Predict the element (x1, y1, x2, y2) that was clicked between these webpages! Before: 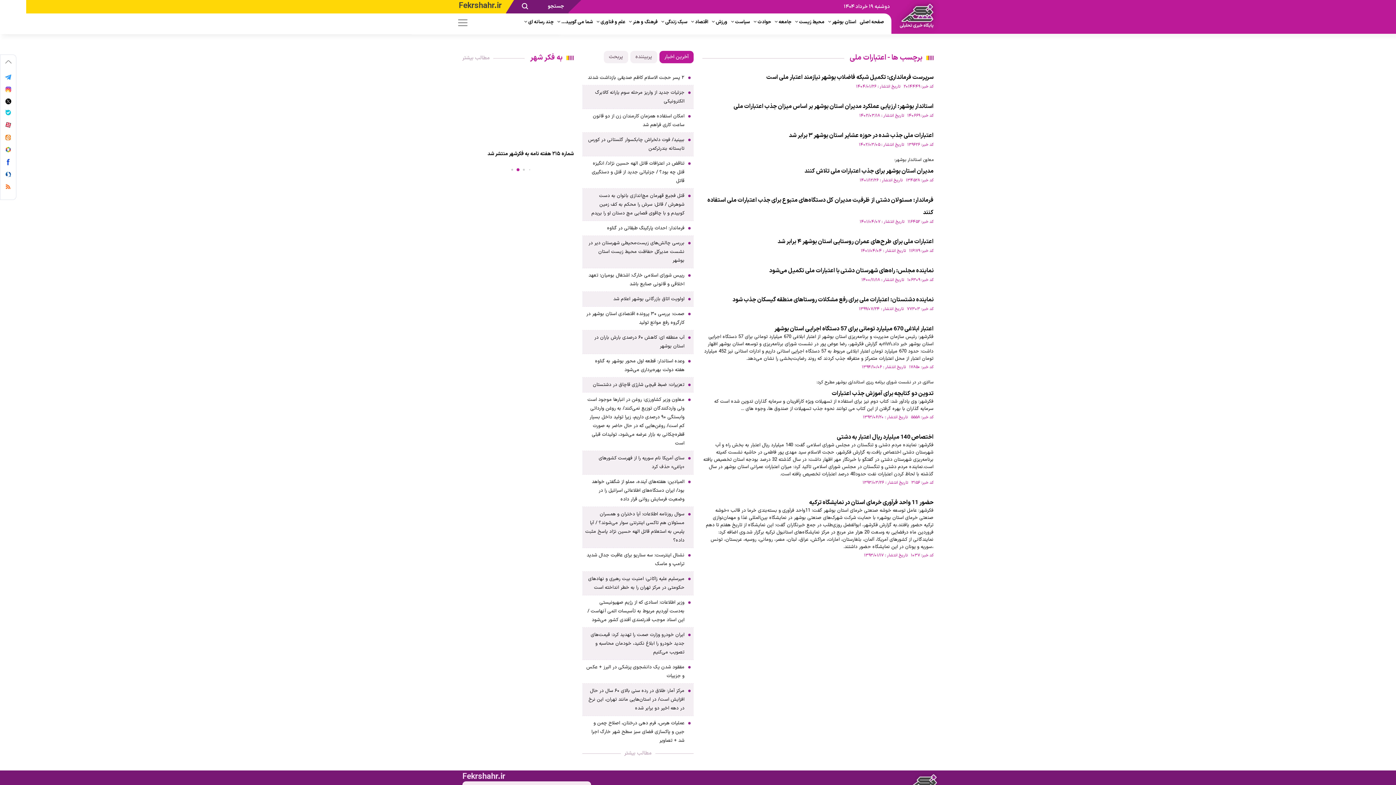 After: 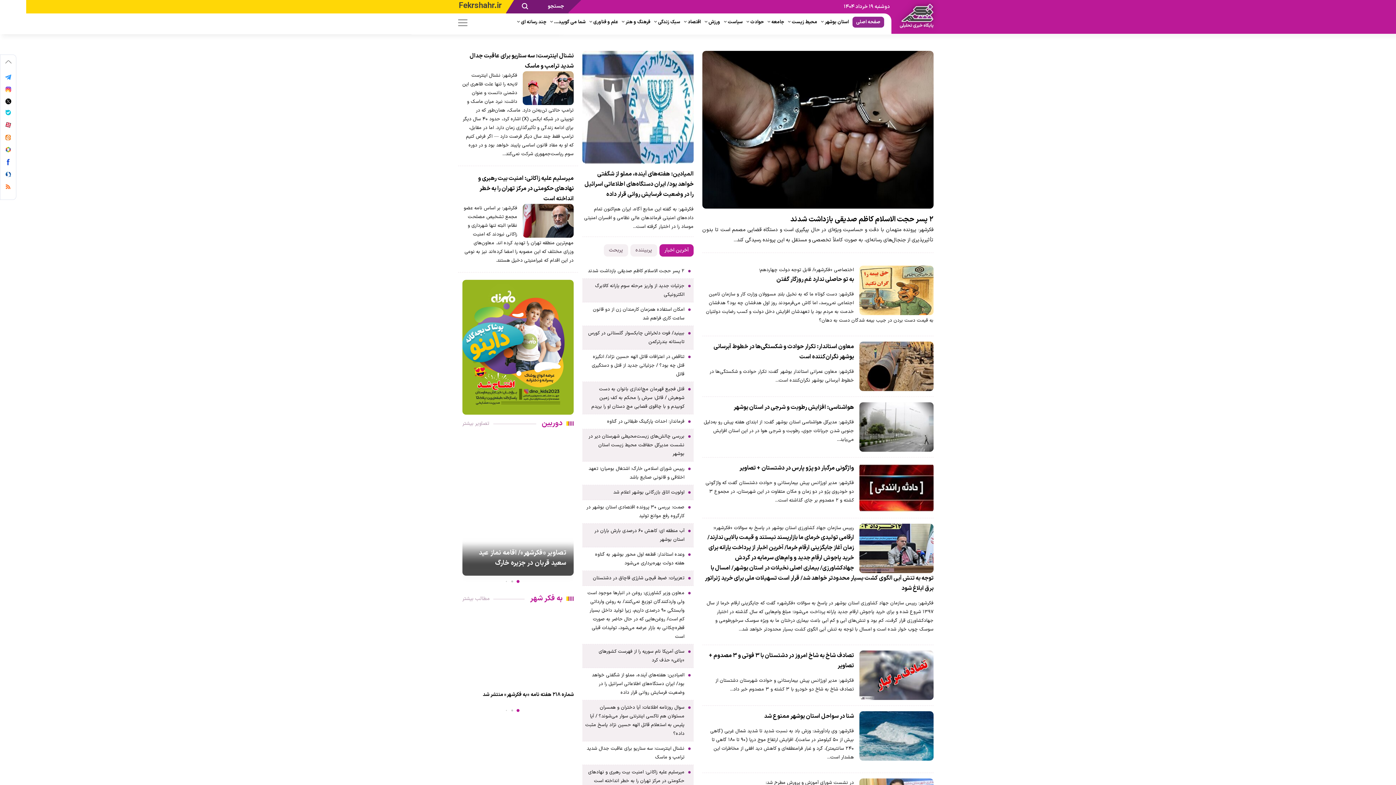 Action: label: Fekrshahr.ir bbox: (462, 771, 505, 783)